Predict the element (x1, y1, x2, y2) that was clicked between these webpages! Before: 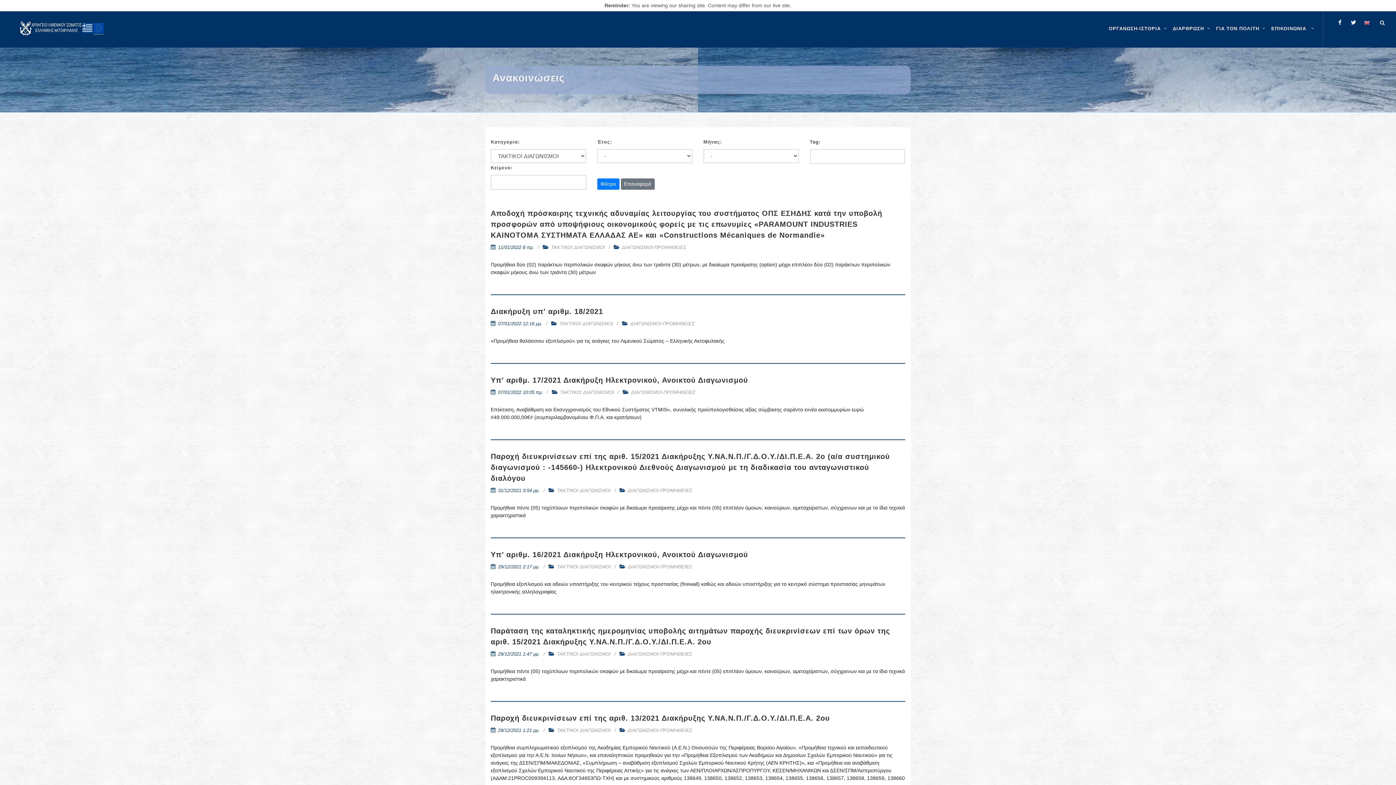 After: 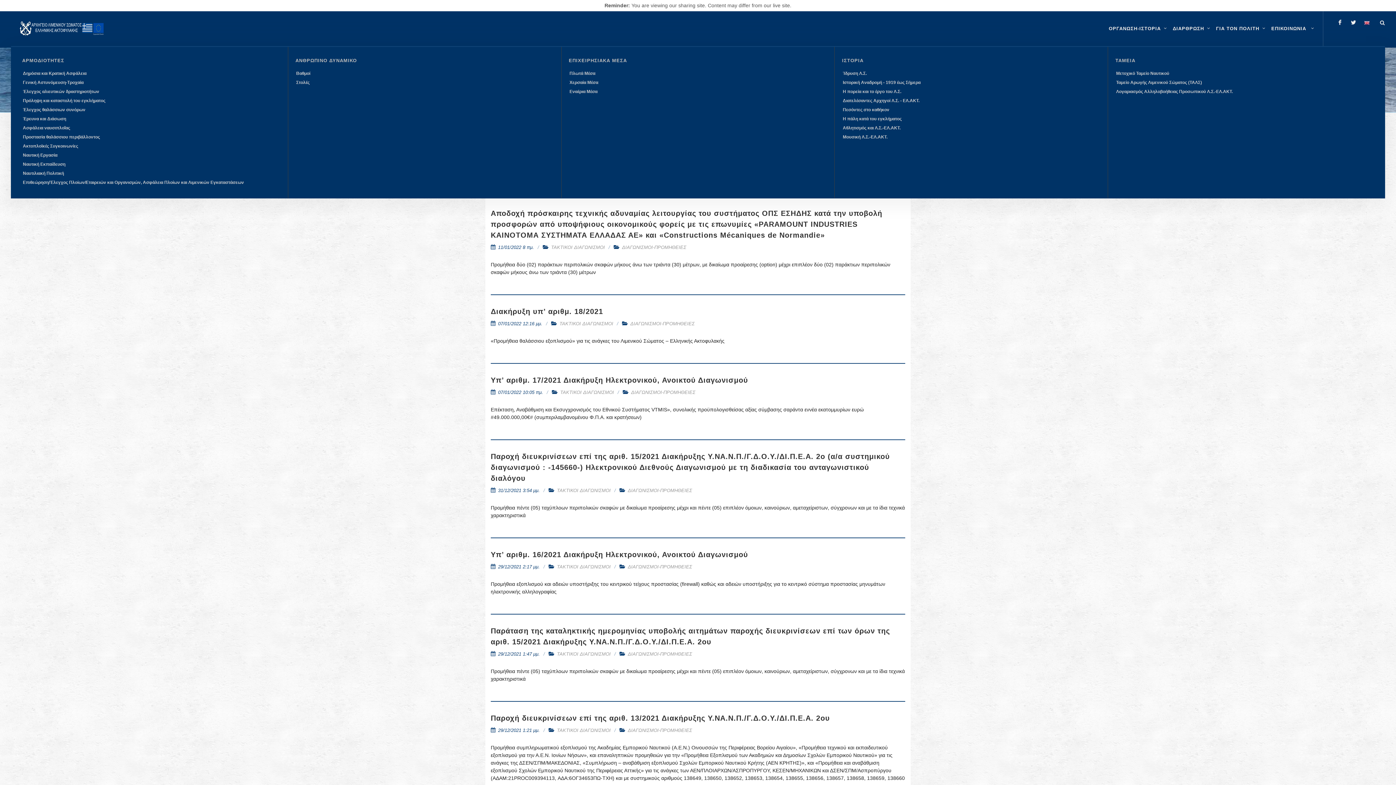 Action: label: ΟΡΓΑΝΩΣΗ-ΙΣΤΟΡΙΑ bbox: (1107, 11, 1170, 46)